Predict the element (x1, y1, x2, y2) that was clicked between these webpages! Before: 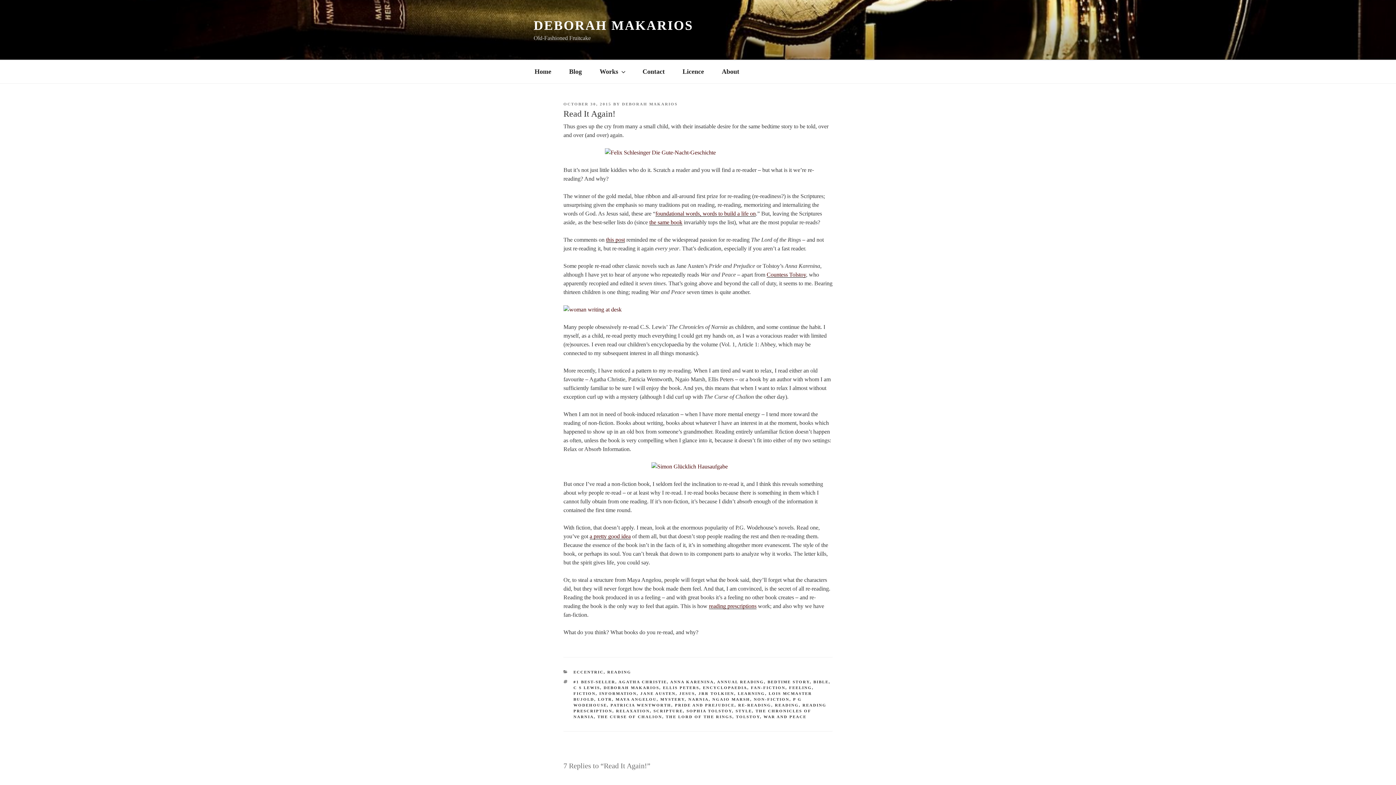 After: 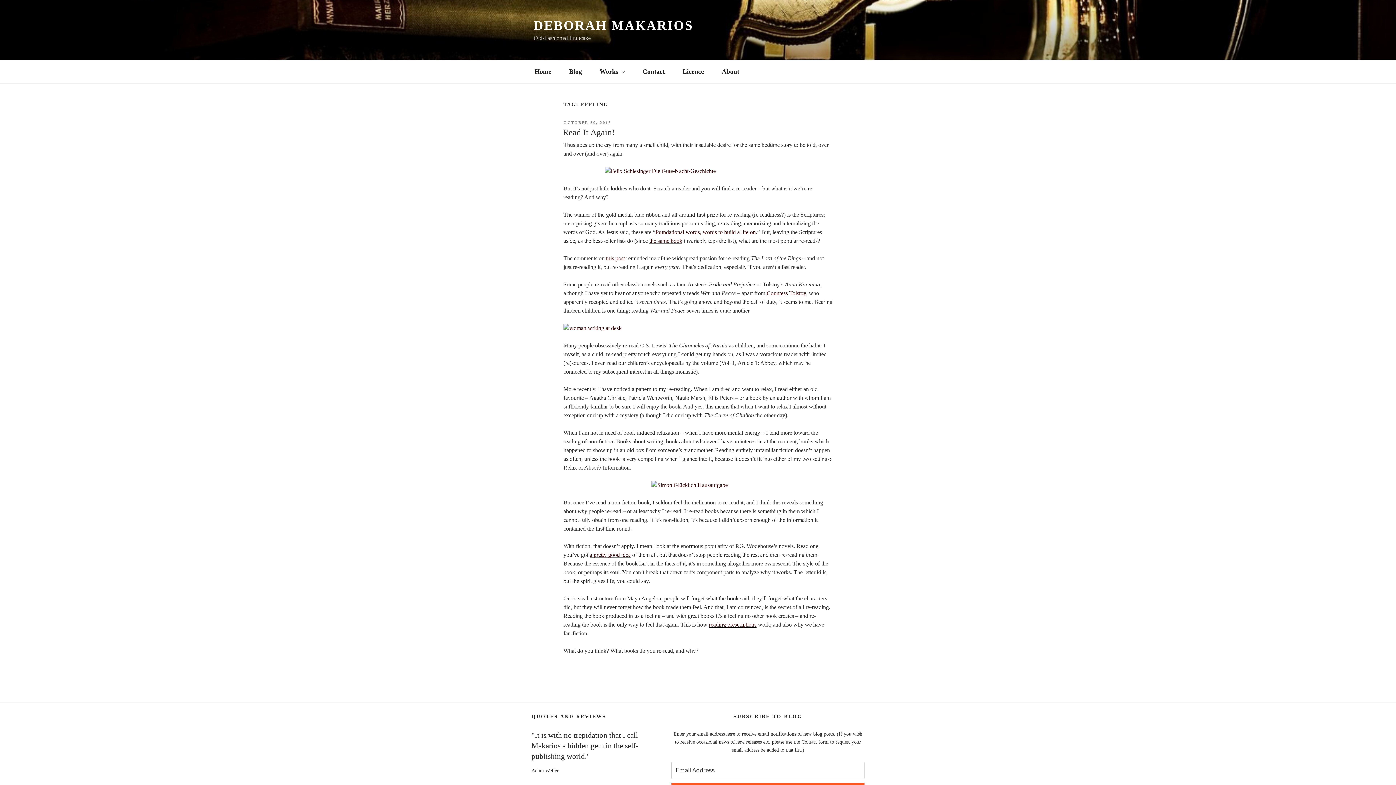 Action: bbox: (789, 685, 812, 690) label: FEELING